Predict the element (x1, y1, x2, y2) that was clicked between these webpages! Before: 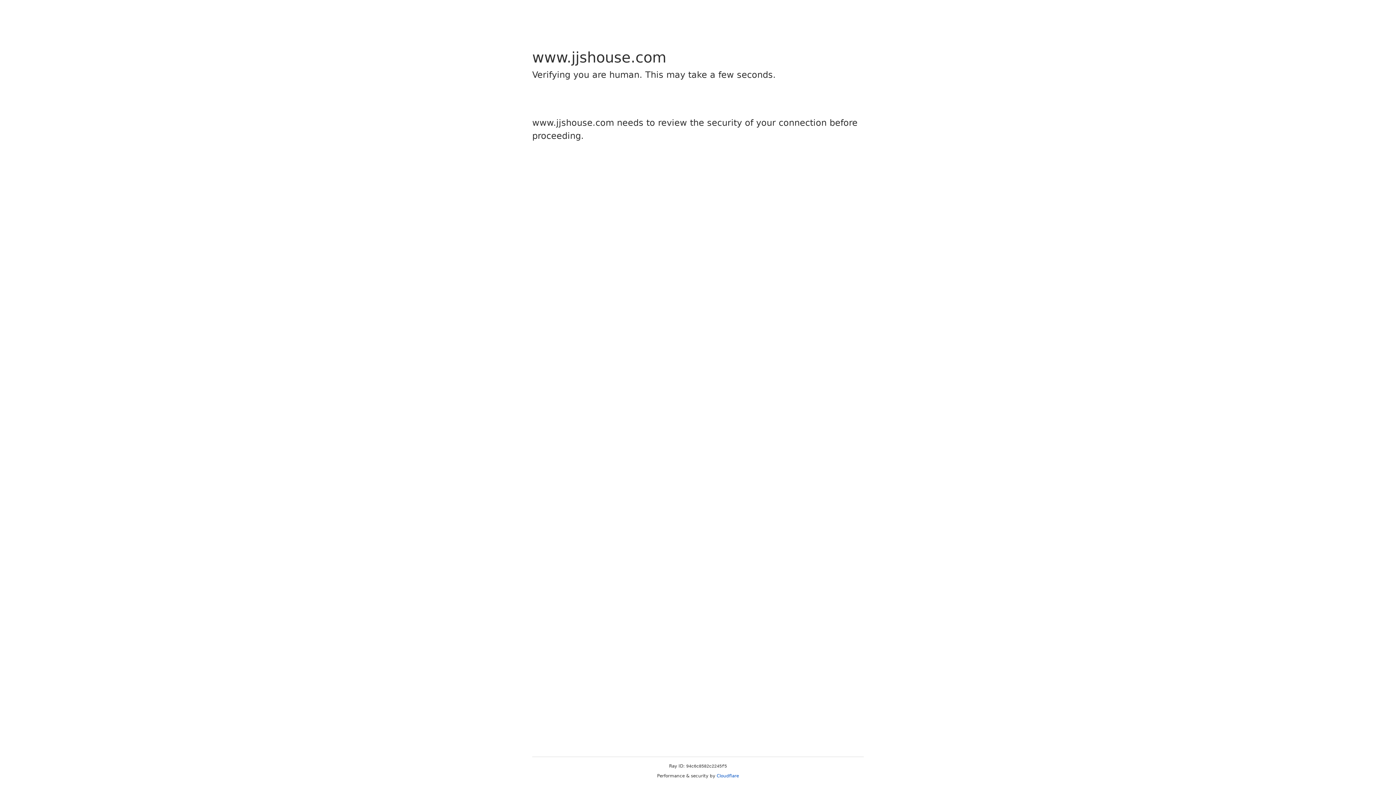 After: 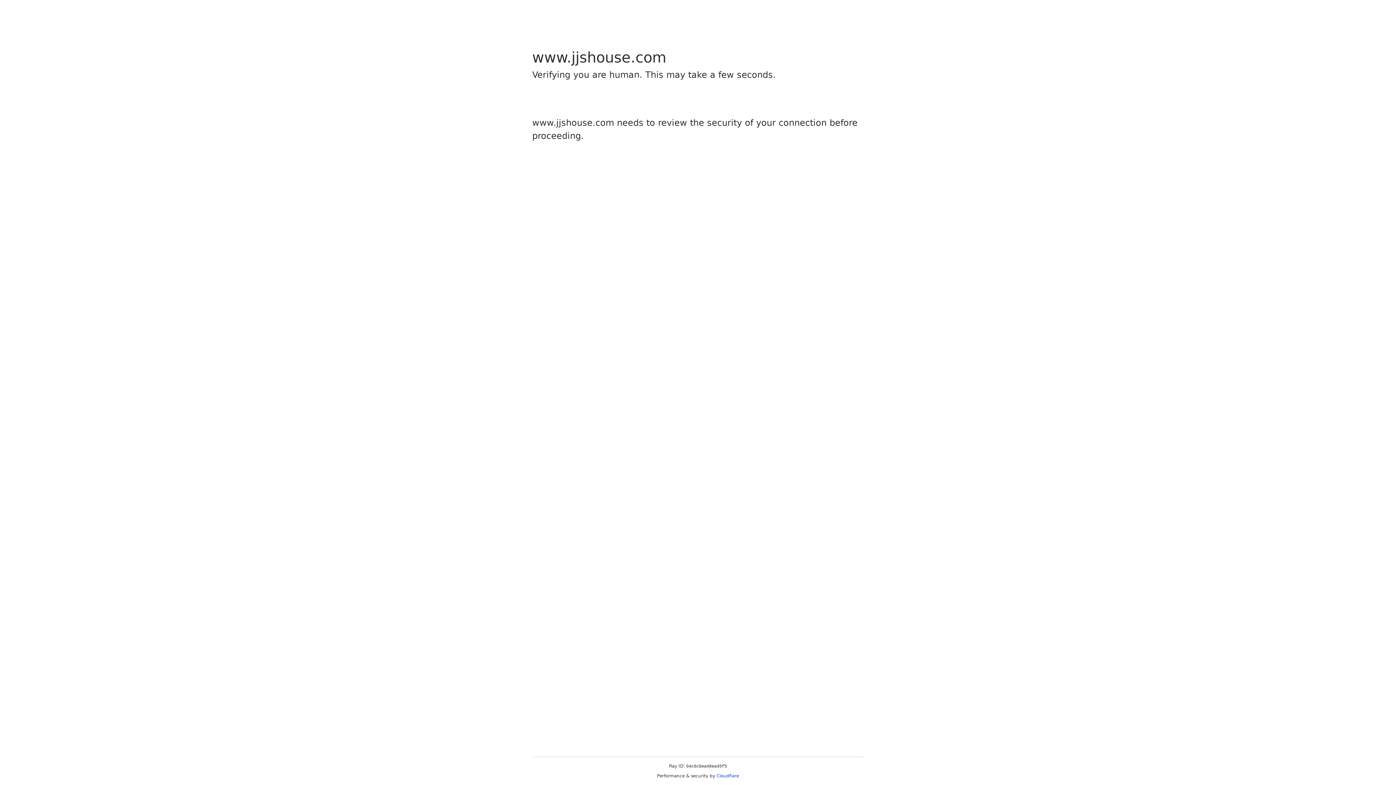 Action: label: Cloudflare bbox: (716, 773, 739, 778)